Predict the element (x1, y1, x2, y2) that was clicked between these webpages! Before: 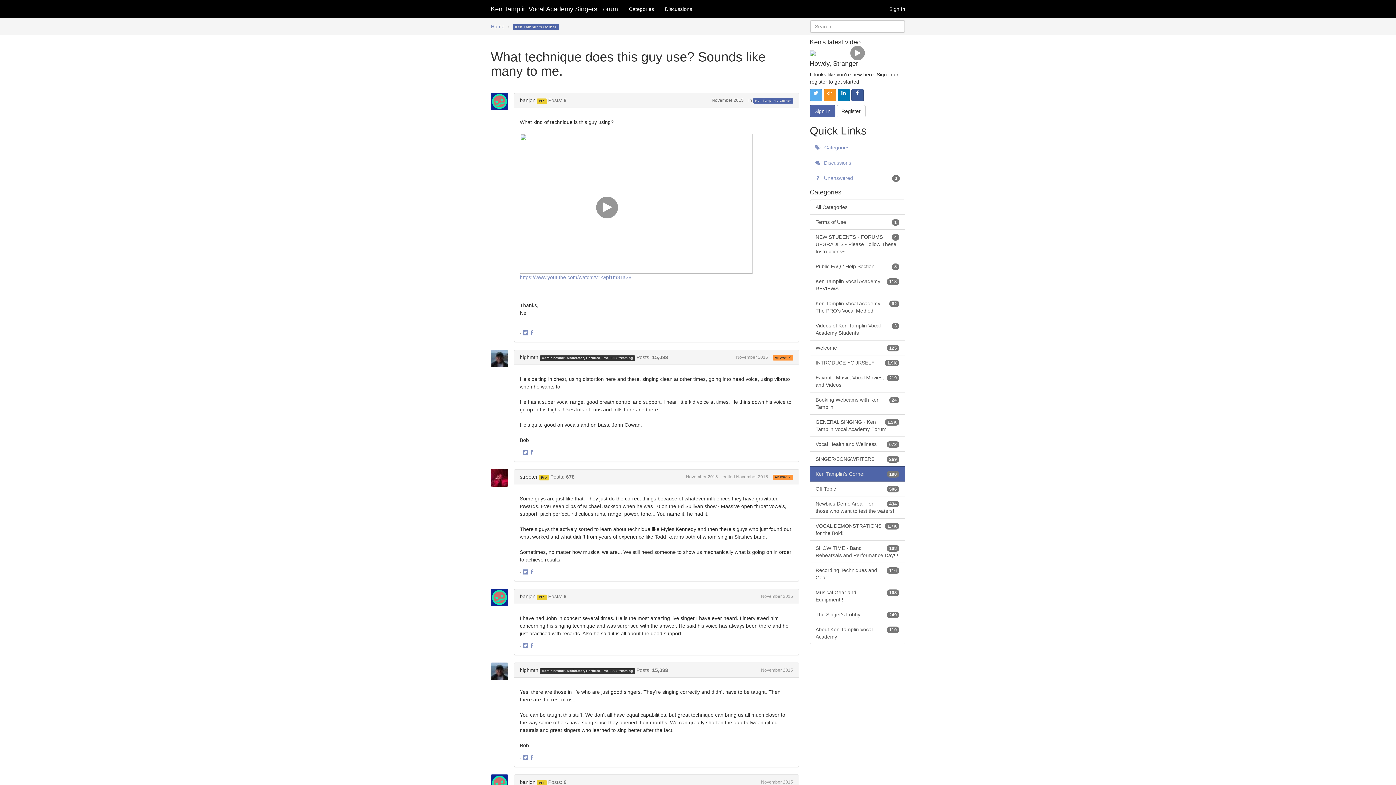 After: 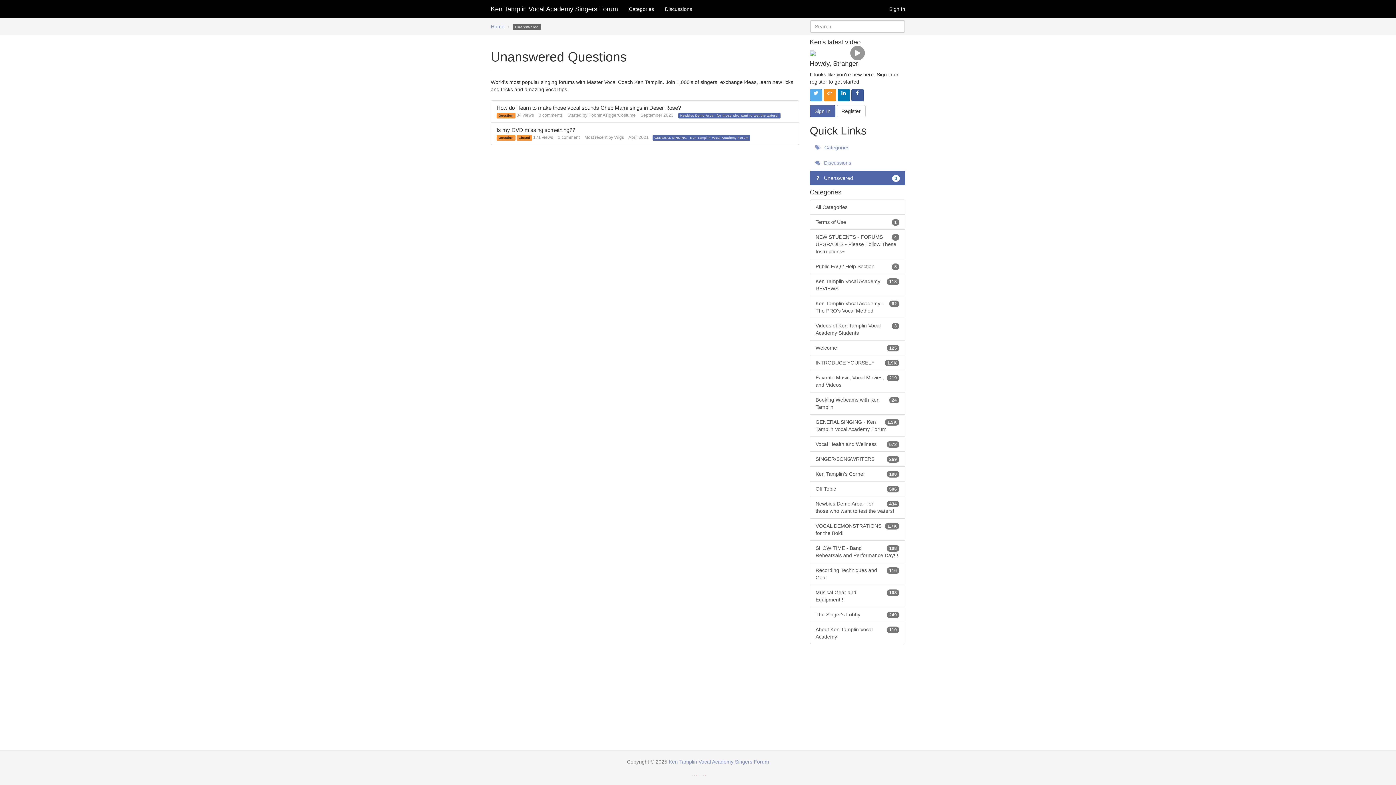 Action: bbox: (810, 170, 905, 185) label:  Unanswered
3